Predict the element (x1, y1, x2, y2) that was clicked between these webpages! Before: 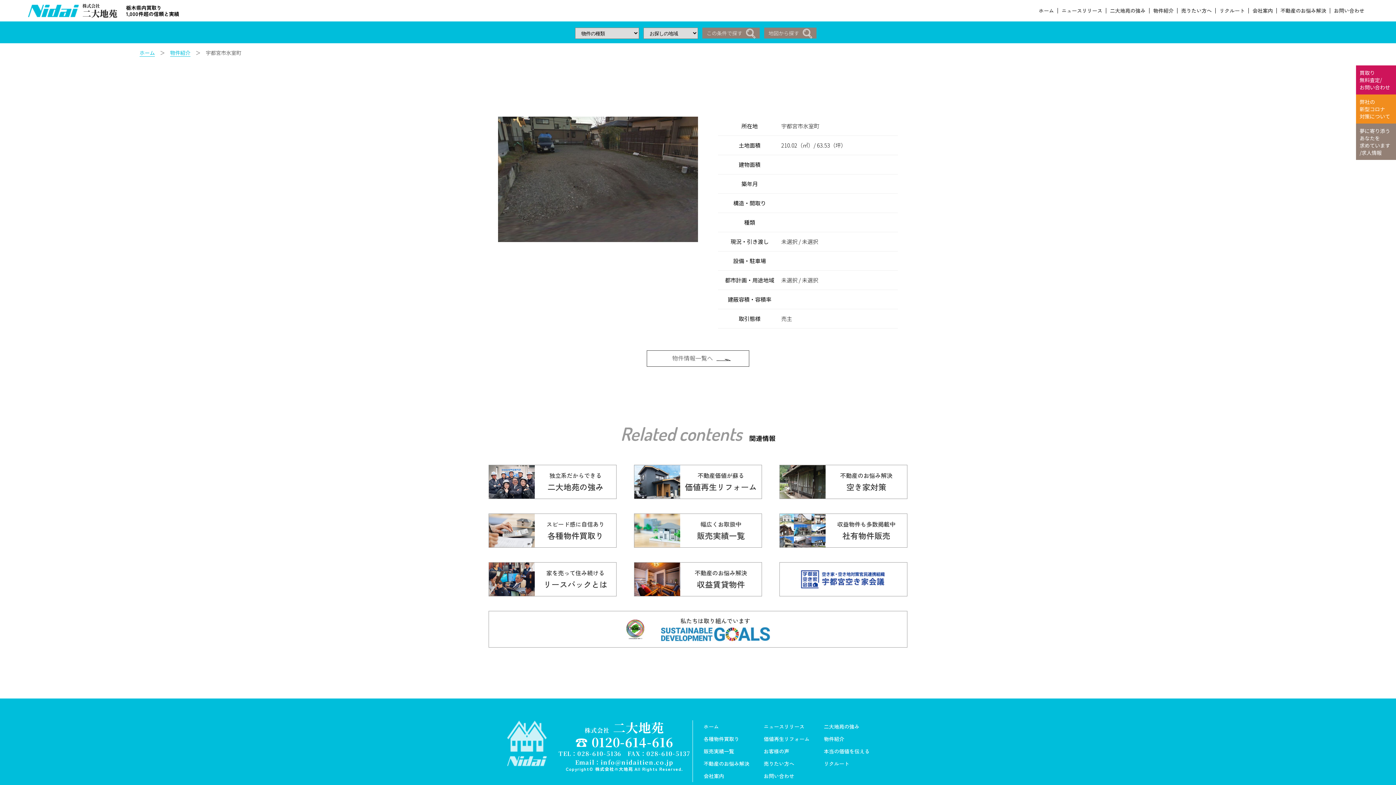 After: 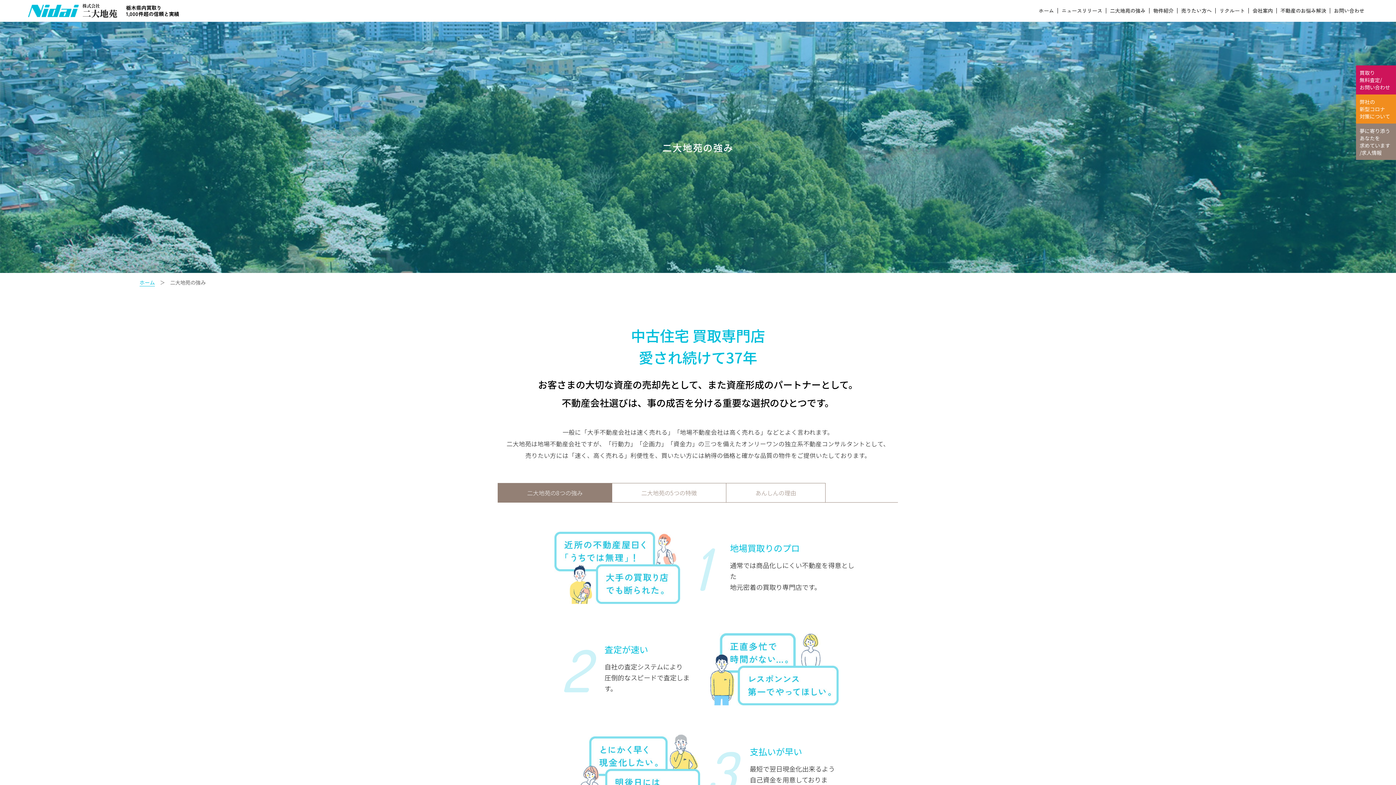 Action: bbox: (488, 465, 616, 499) label: 独立系だからできる
二大地苑の強み